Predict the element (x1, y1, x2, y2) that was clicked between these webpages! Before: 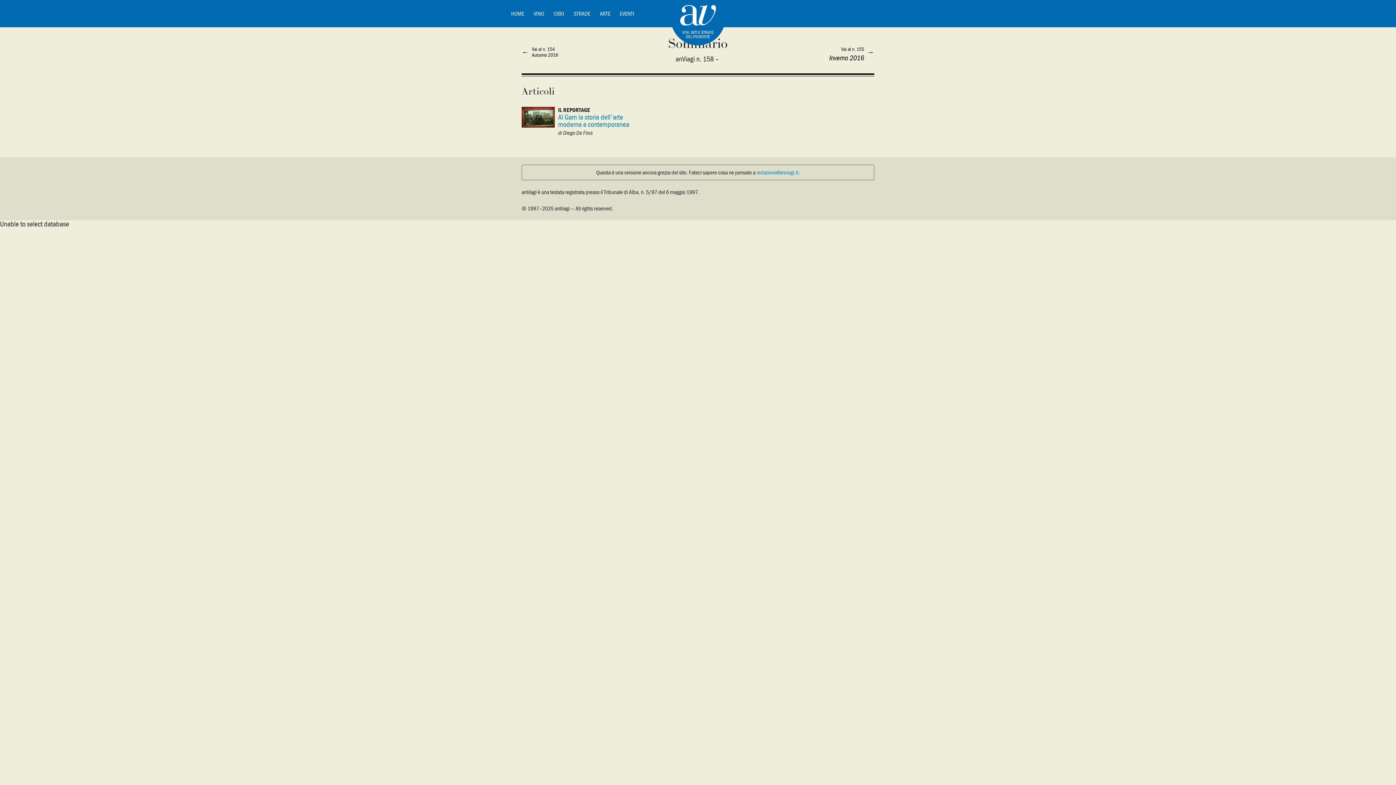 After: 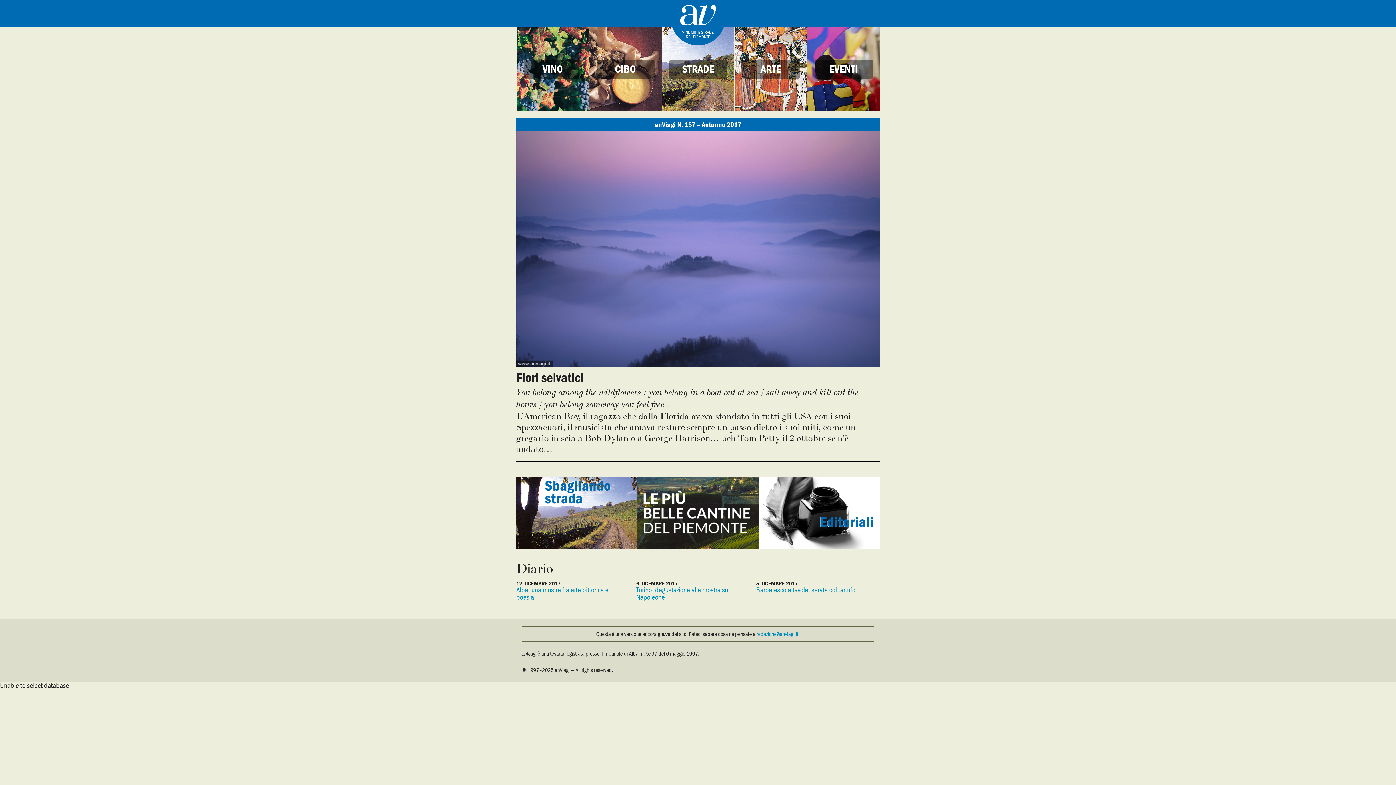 Action: bbox: (670, -9, 725, 45)